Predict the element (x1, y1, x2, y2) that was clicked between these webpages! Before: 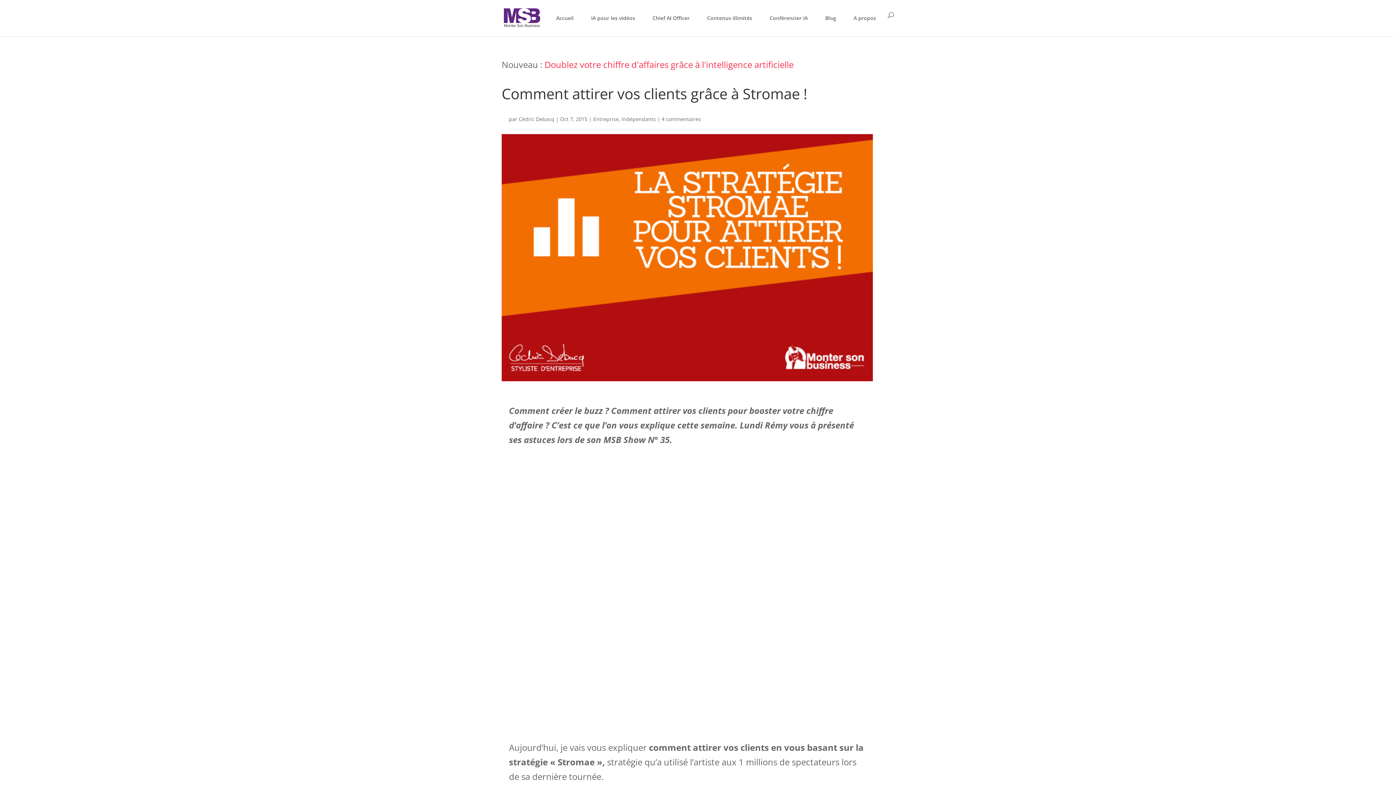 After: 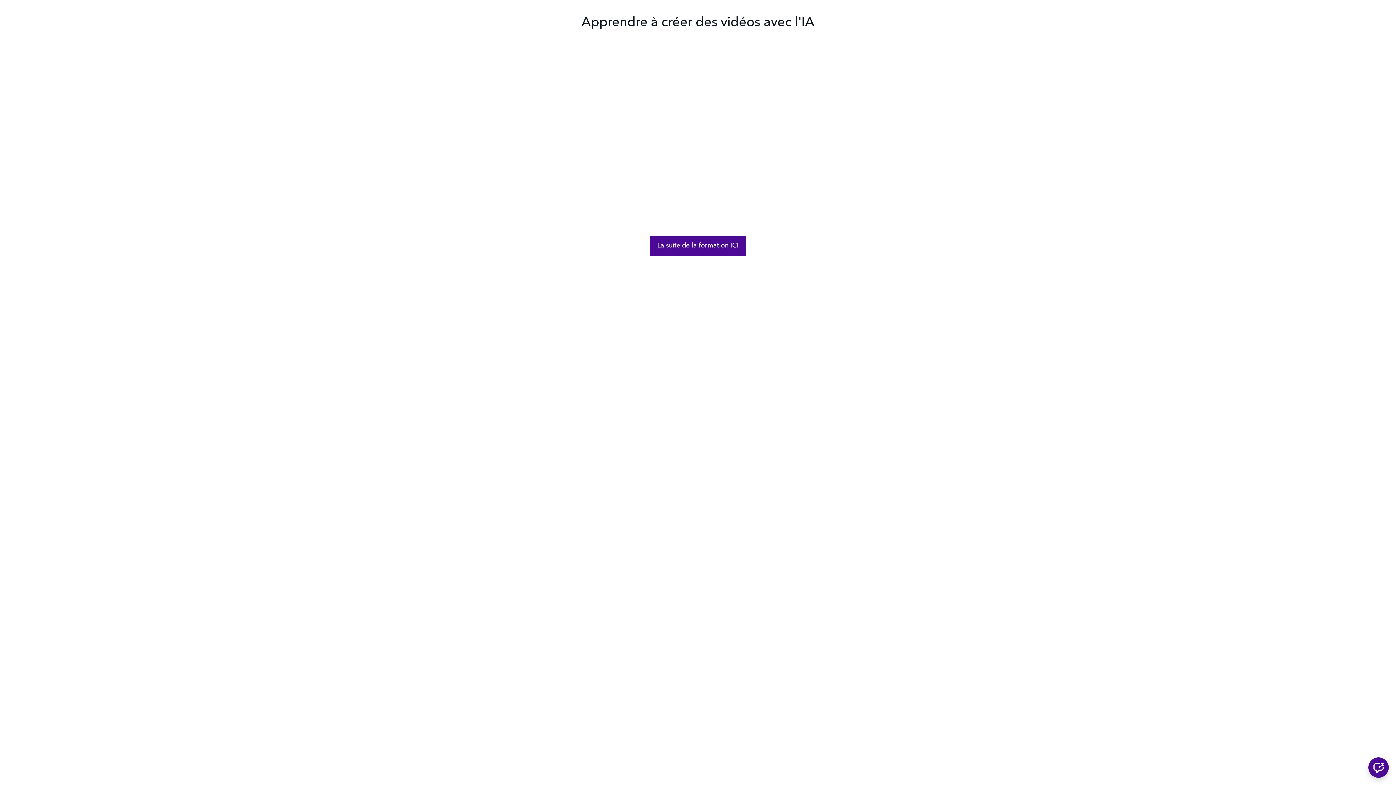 Action: bbox: (591, 15, 635, 32) label: IA pour les vidéos